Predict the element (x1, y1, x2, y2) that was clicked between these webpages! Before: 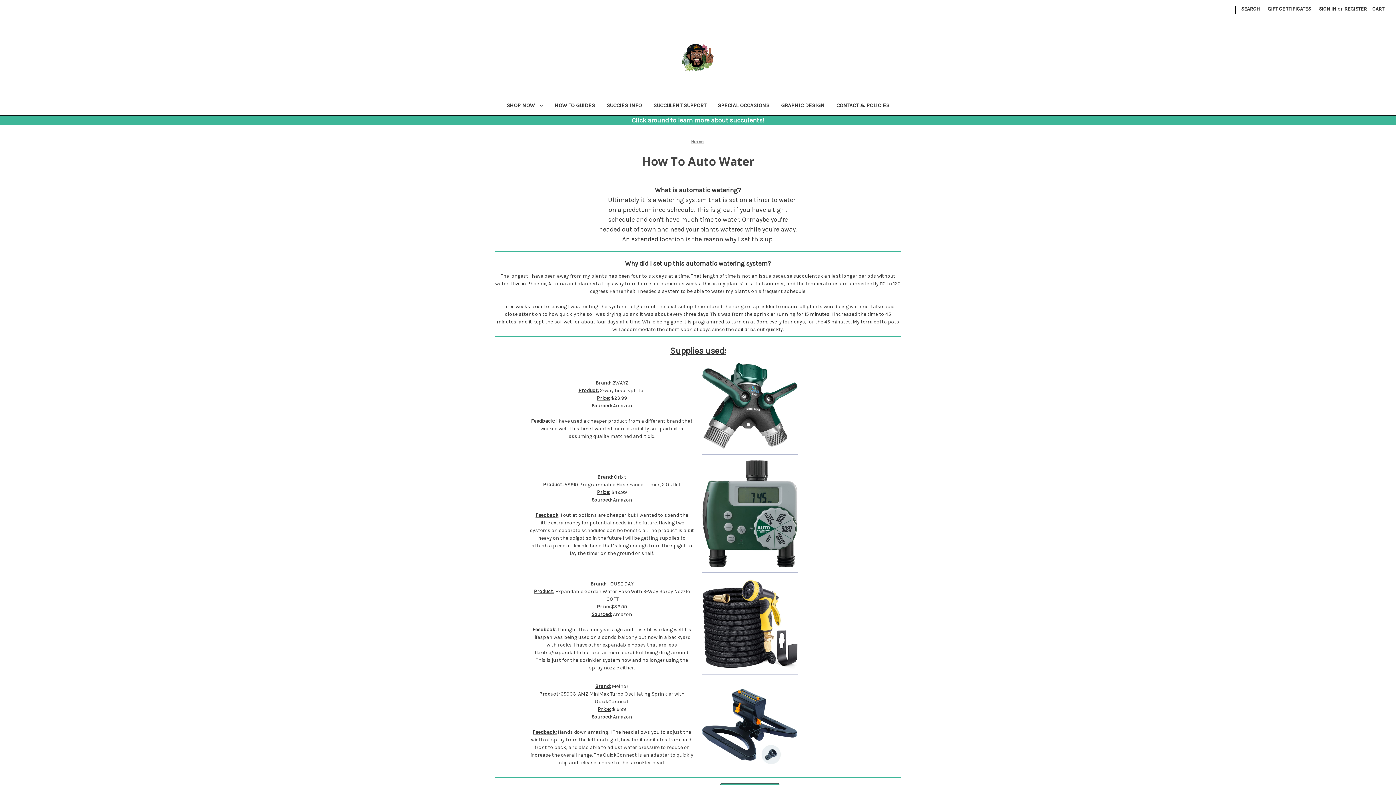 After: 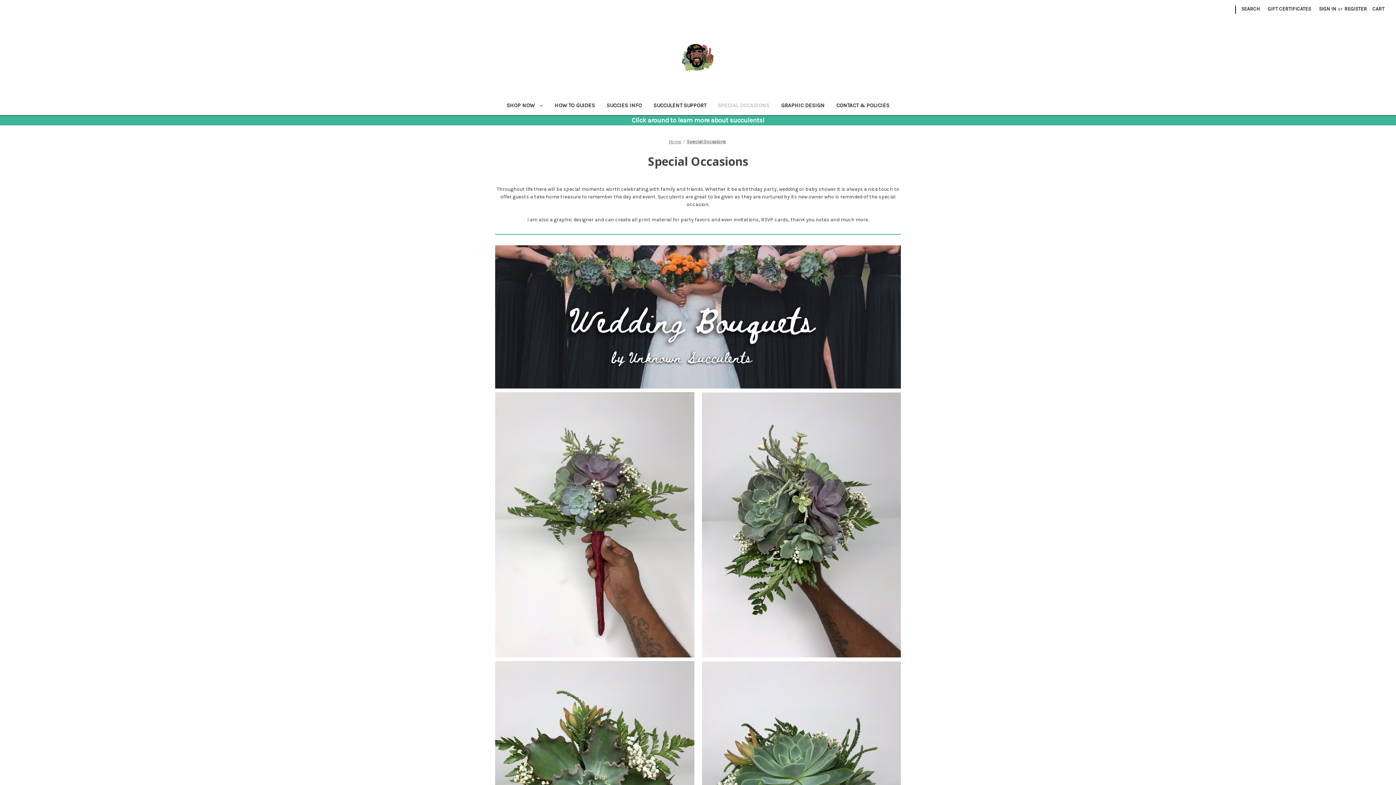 Action: bbox: (712, 97, 775, 115) label: Special Occasions